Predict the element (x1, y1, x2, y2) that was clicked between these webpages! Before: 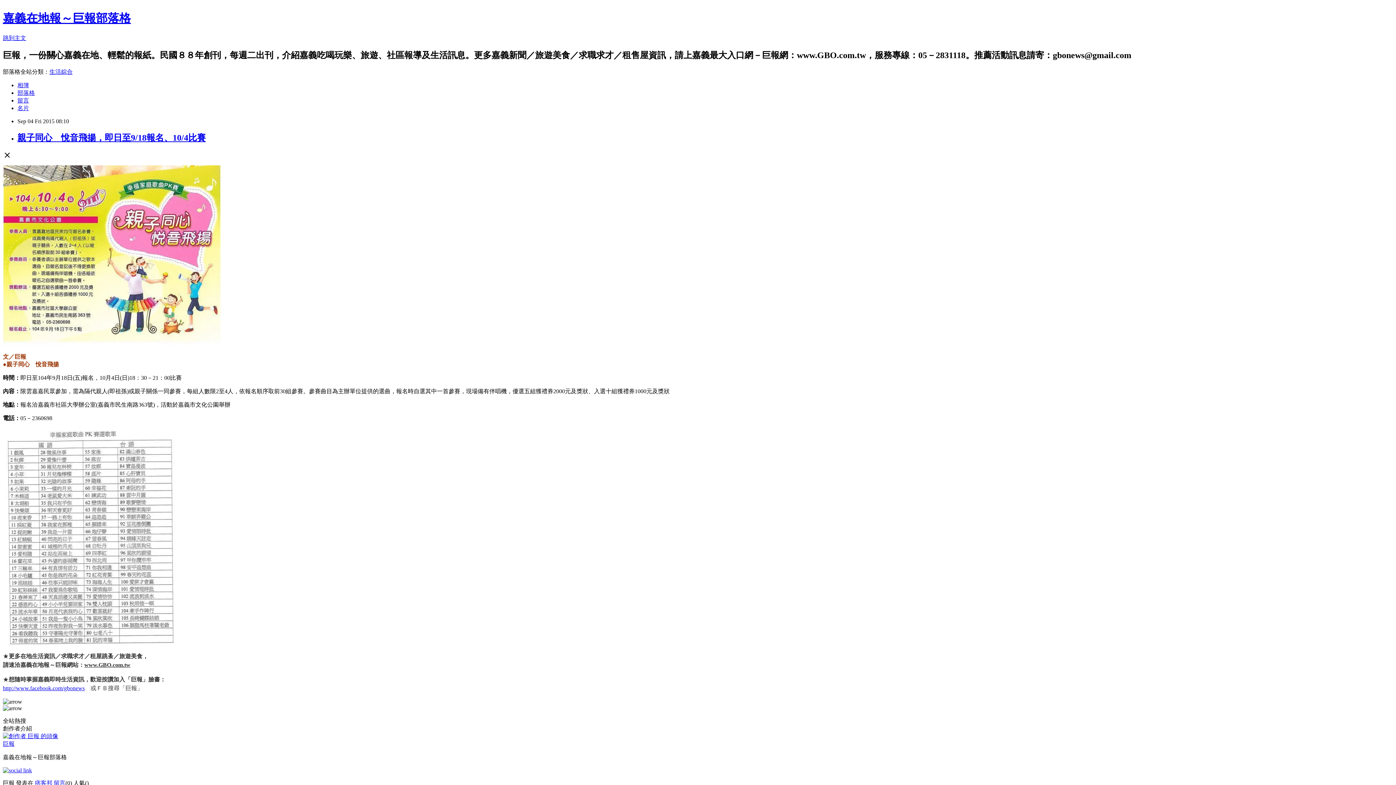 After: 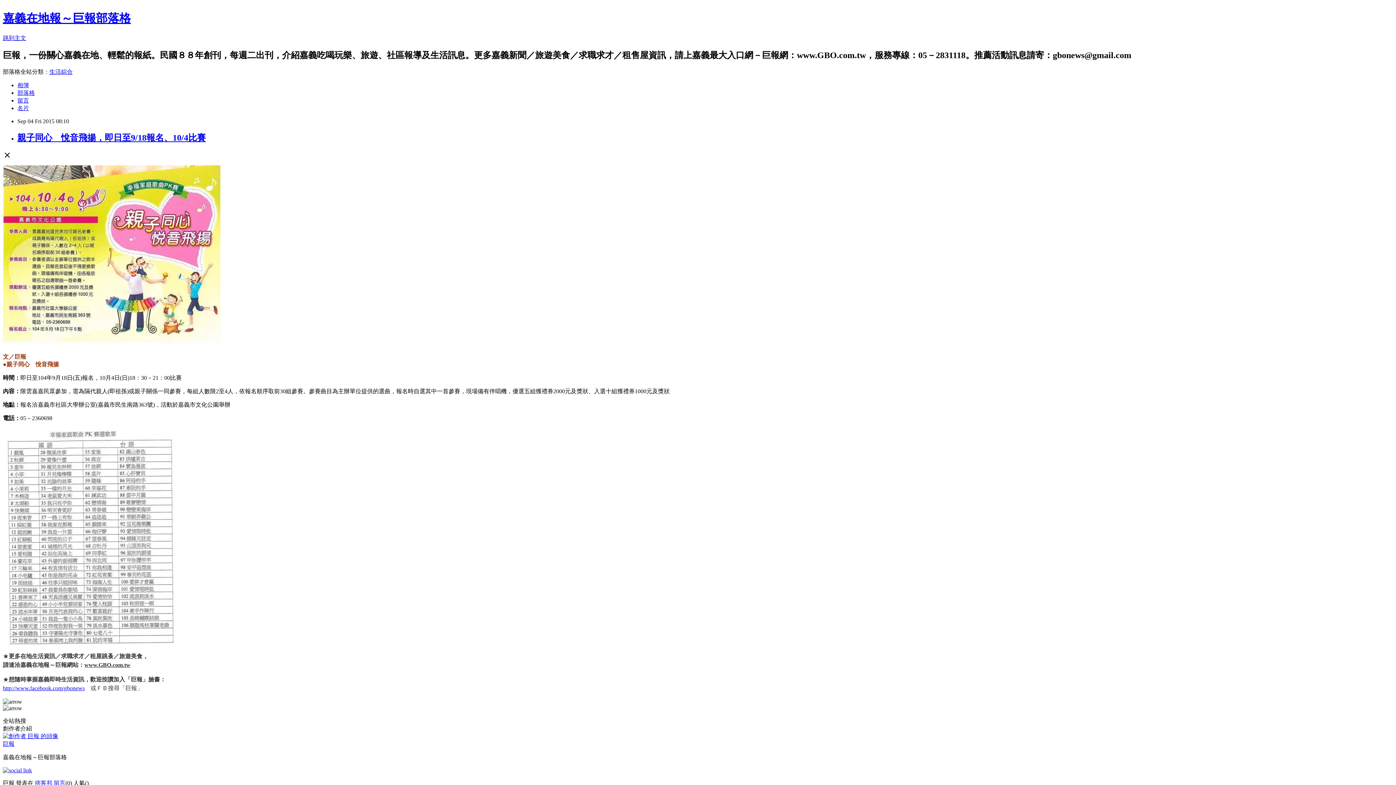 Action: bbox: (2, 767, 32, 773)